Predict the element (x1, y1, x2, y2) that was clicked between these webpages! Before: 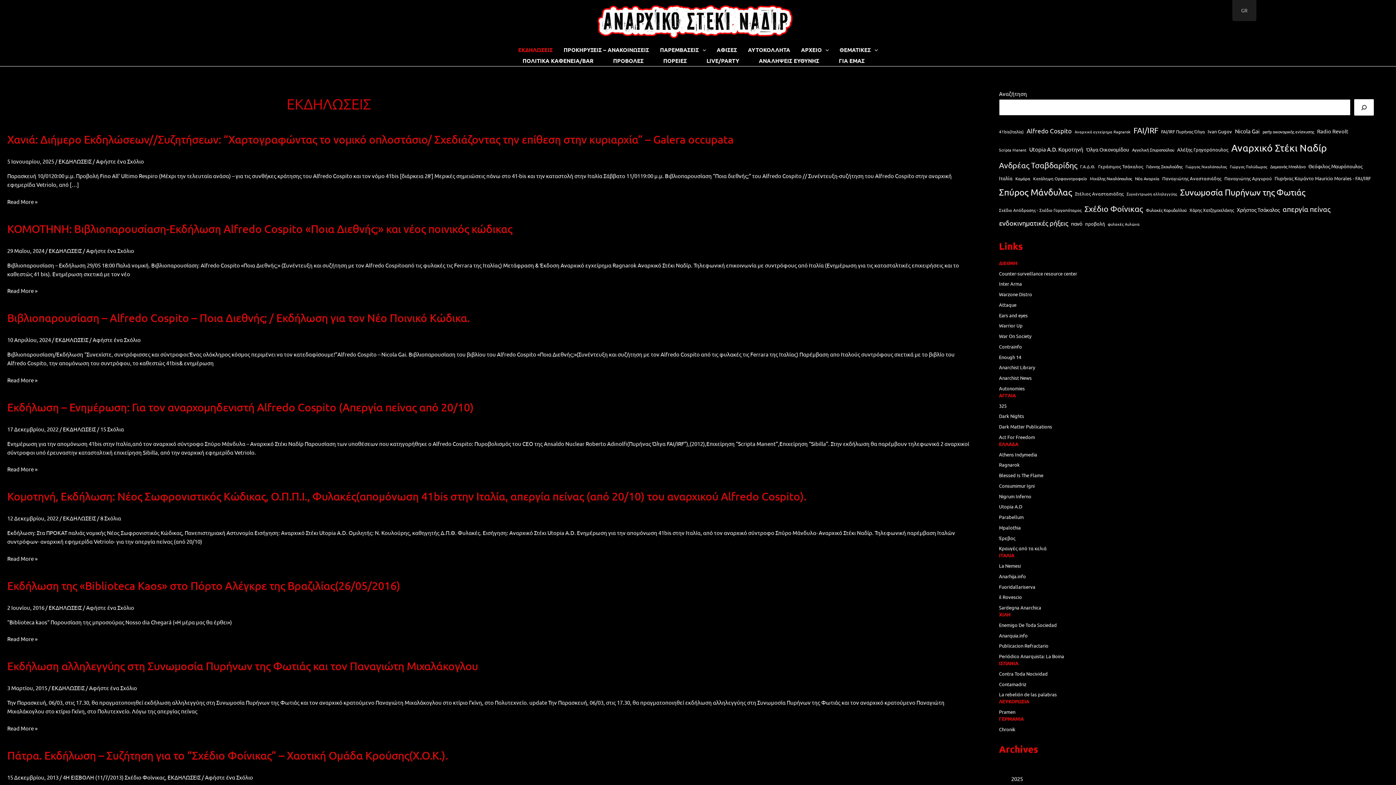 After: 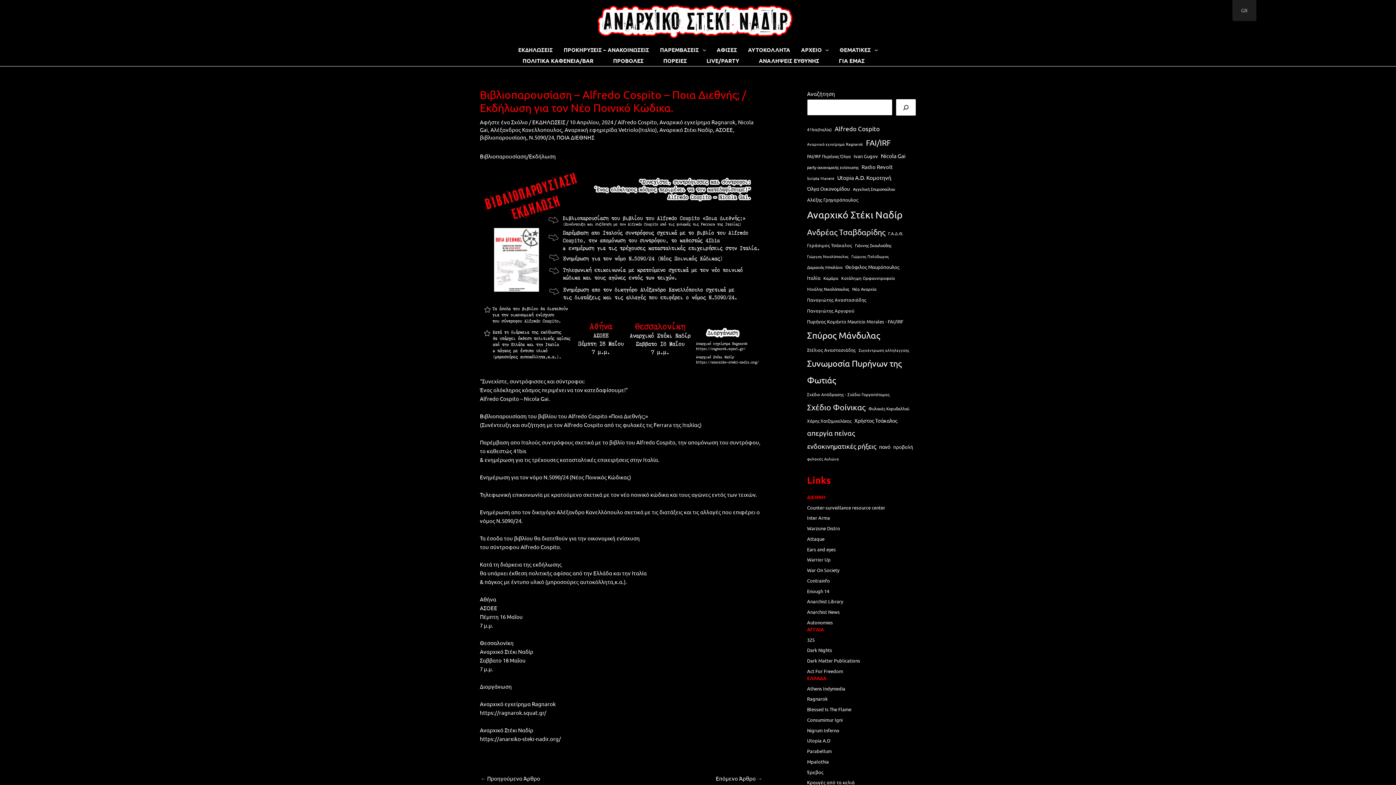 Action: label: Βιβλιοπαρουσίαση – Alfredo Cospito – Ποια Διεθνής; / Εκδήλωση για τον Νέο Ποινικό Κώδικα.
Read More » bbox: (7, 375, 37, 384)